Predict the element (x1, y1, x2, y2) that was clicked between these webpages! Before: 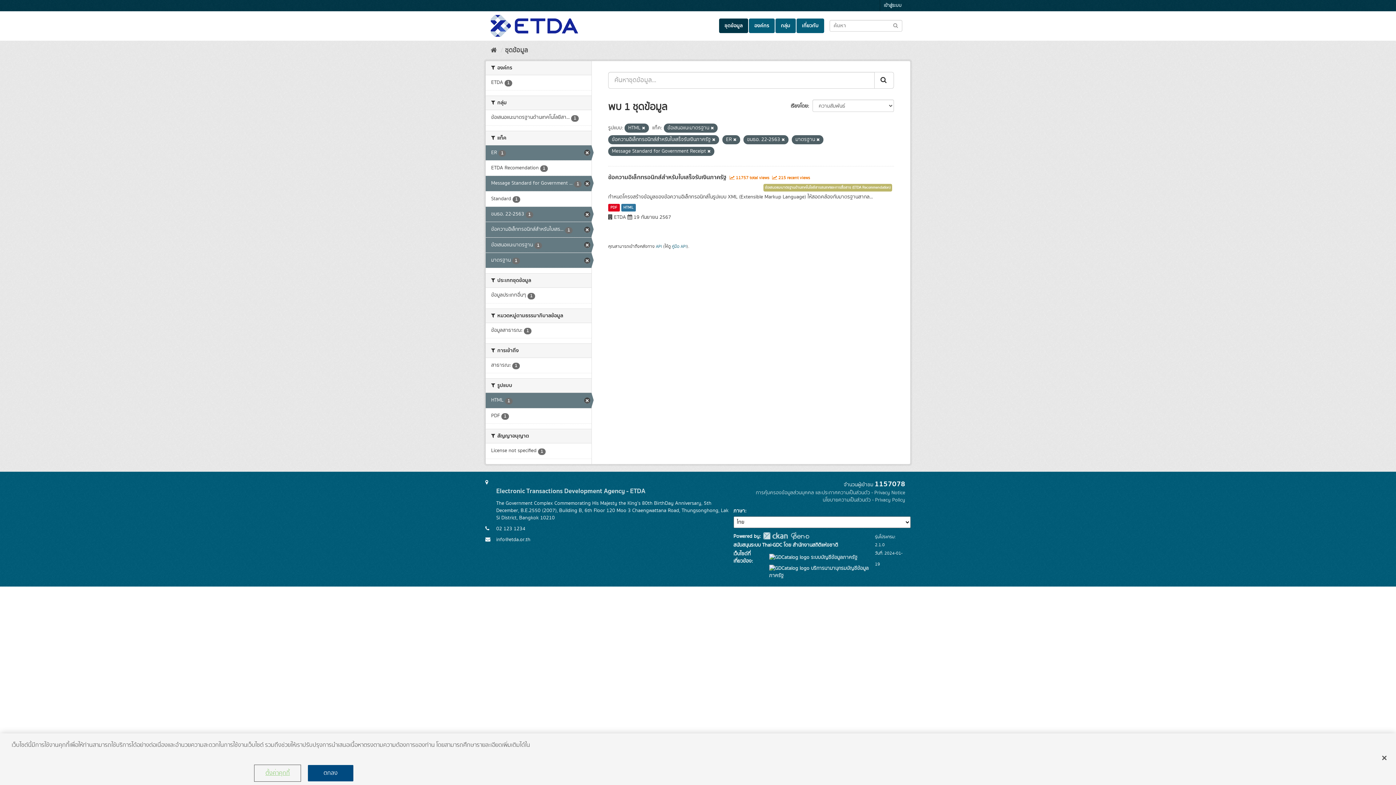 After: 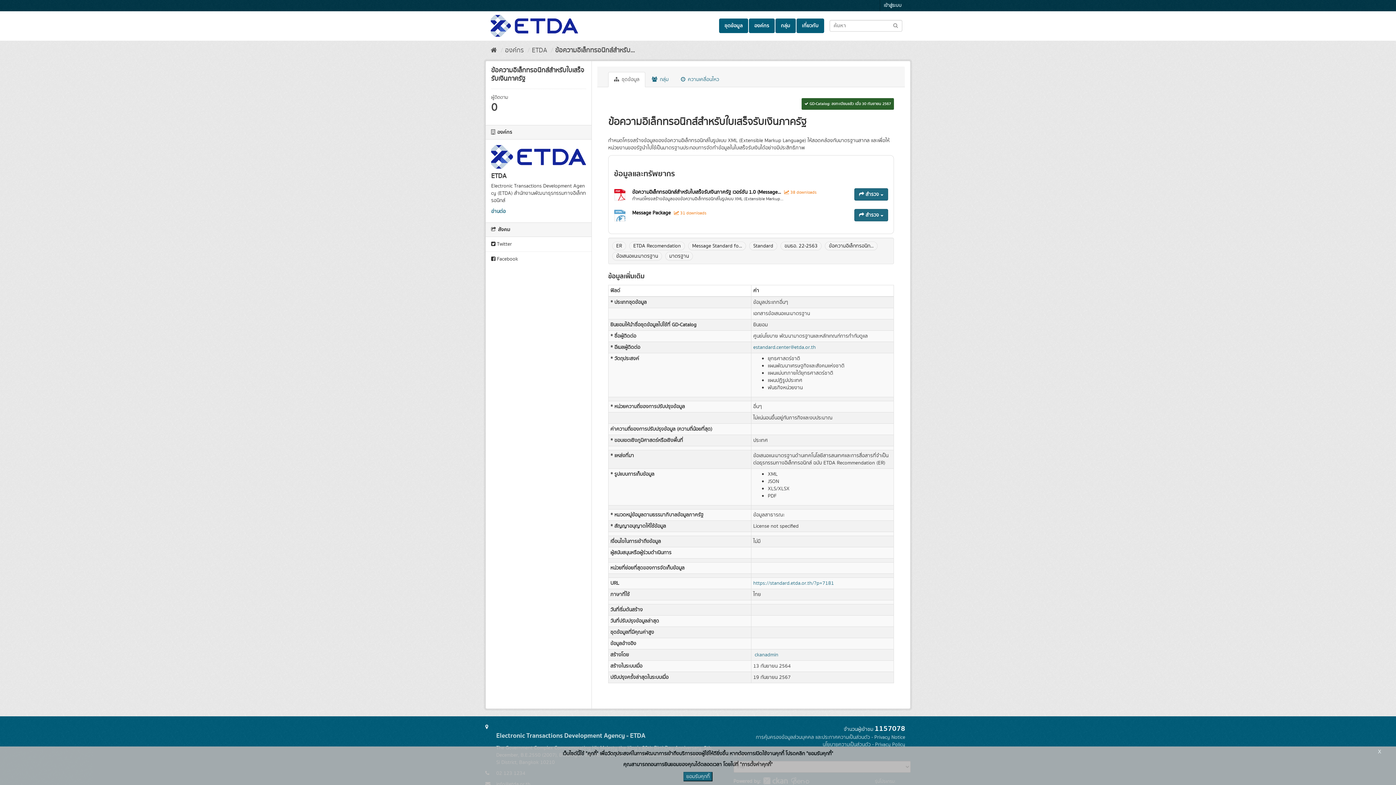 Action: label: ข้อความอิเล็กทรอนิกส์สำหรับใบเสร็จรับเงินภาครัฐ bbox: (608, 172, 726, 182)